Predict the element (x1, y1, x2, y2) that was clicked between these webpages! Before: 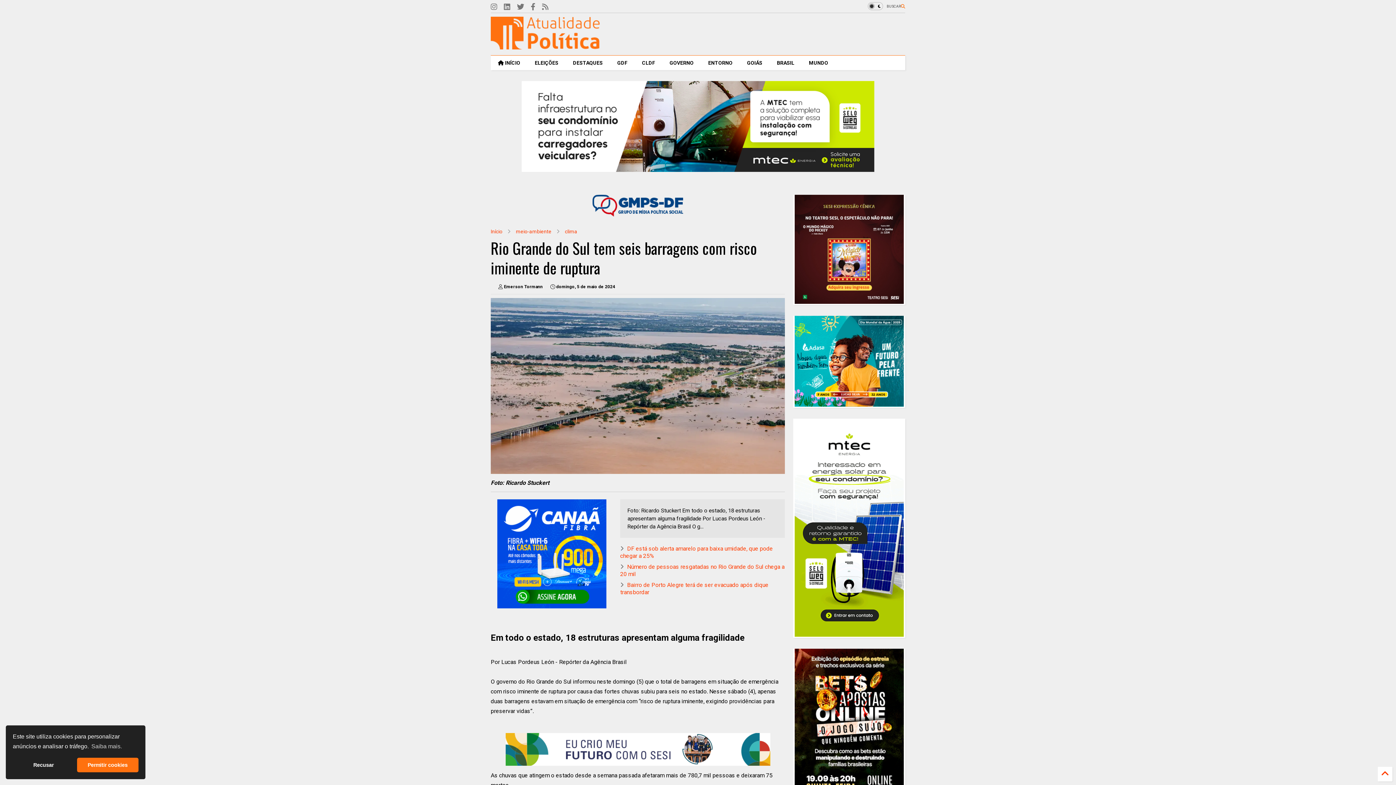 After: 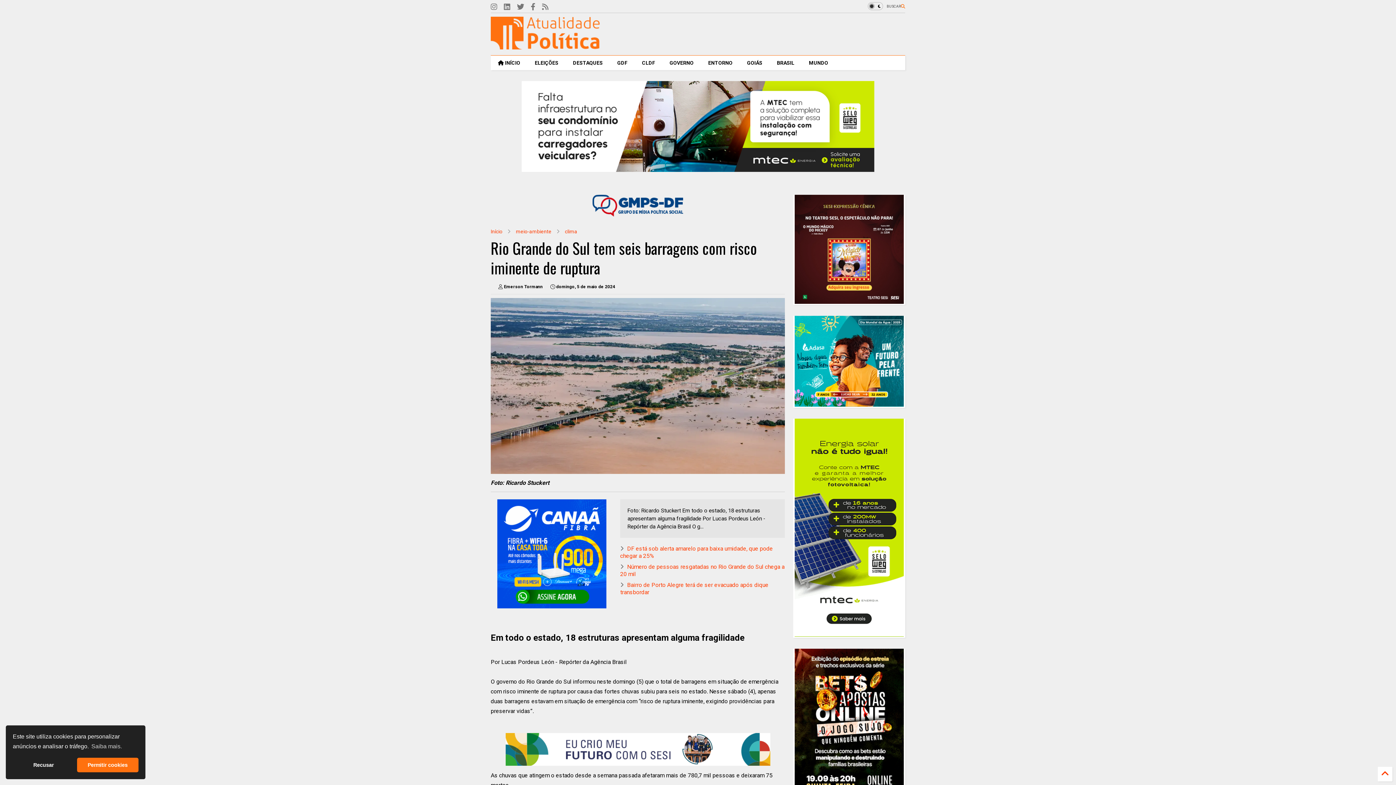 Action: bbox: (521, 168, 874, 173)